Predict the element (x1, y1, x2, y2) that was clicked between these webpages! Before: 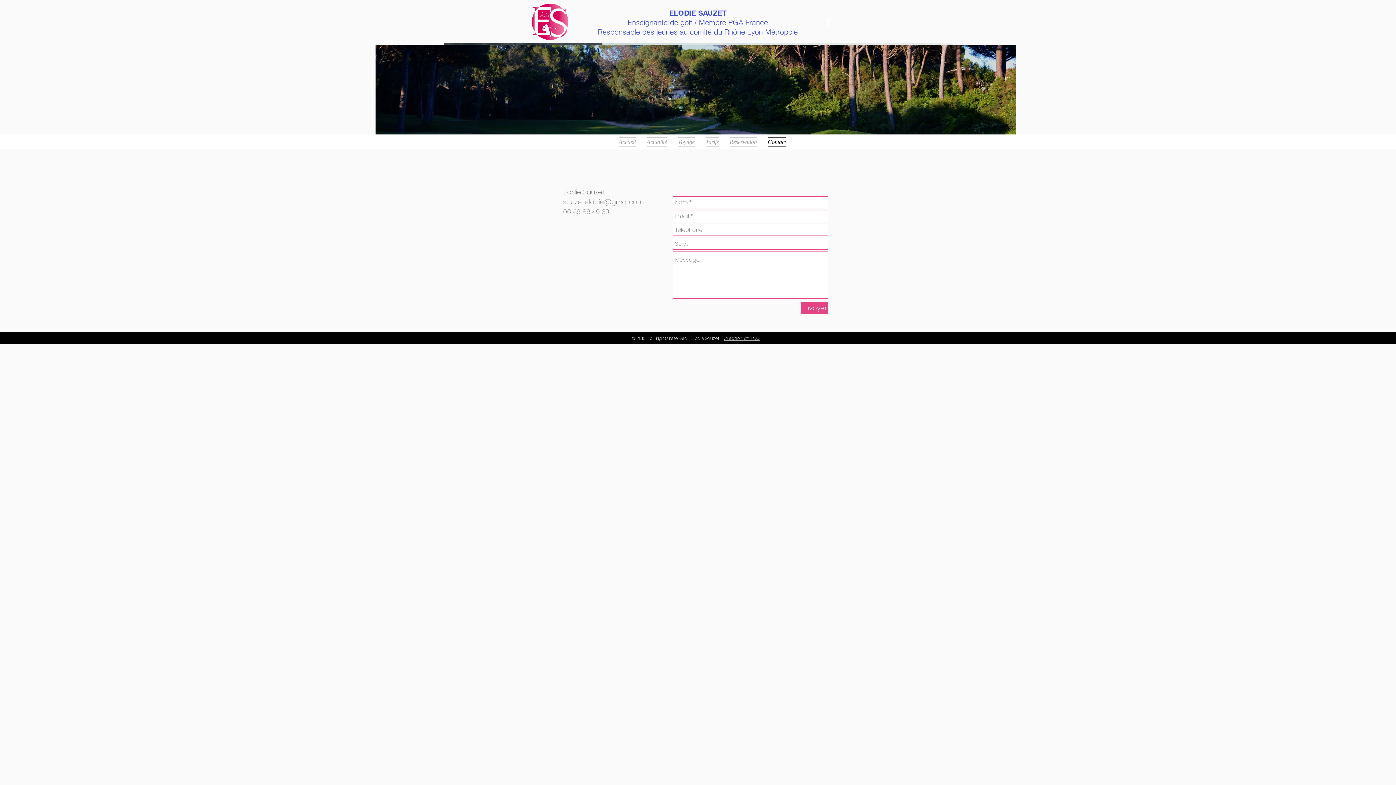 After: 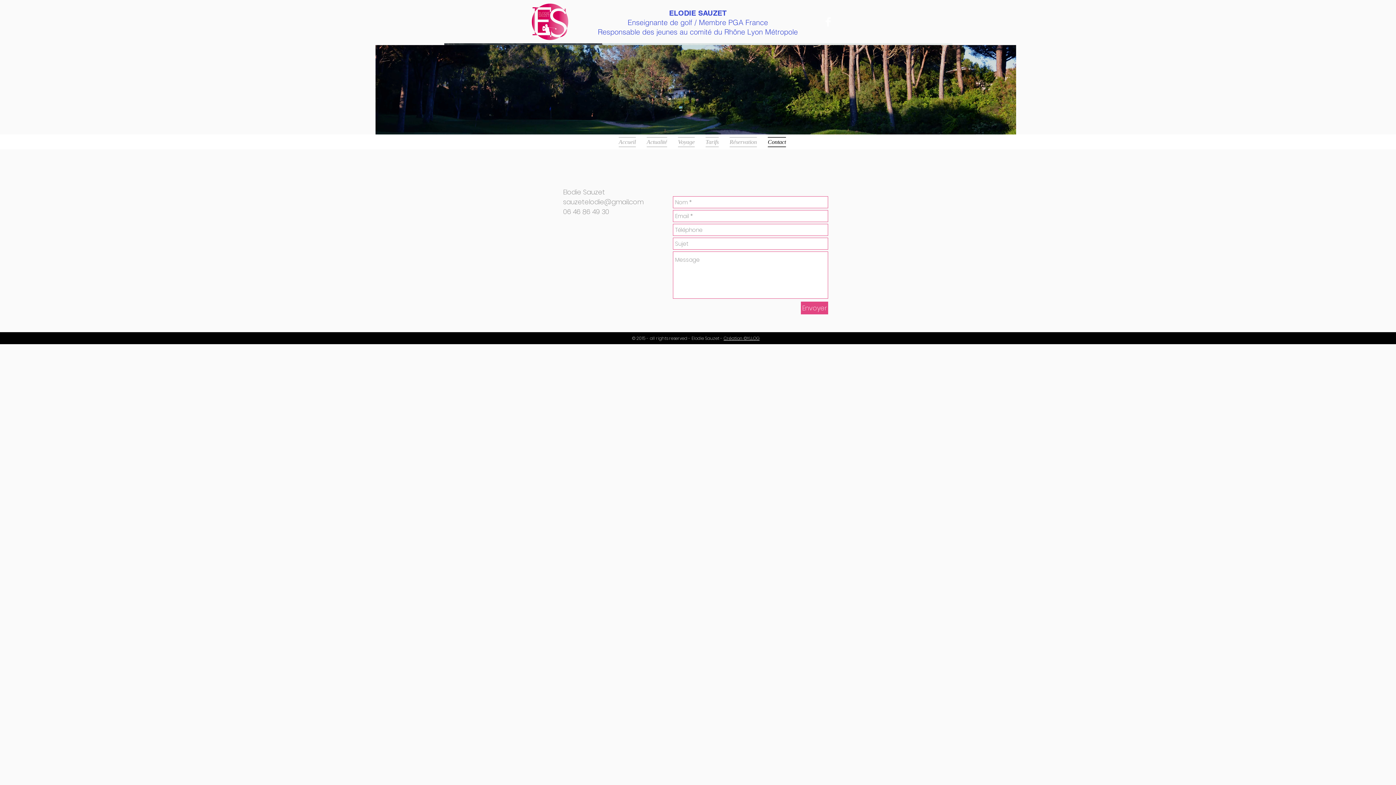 Action: label: Envoyer bbox: (801, 301, 828, 314)